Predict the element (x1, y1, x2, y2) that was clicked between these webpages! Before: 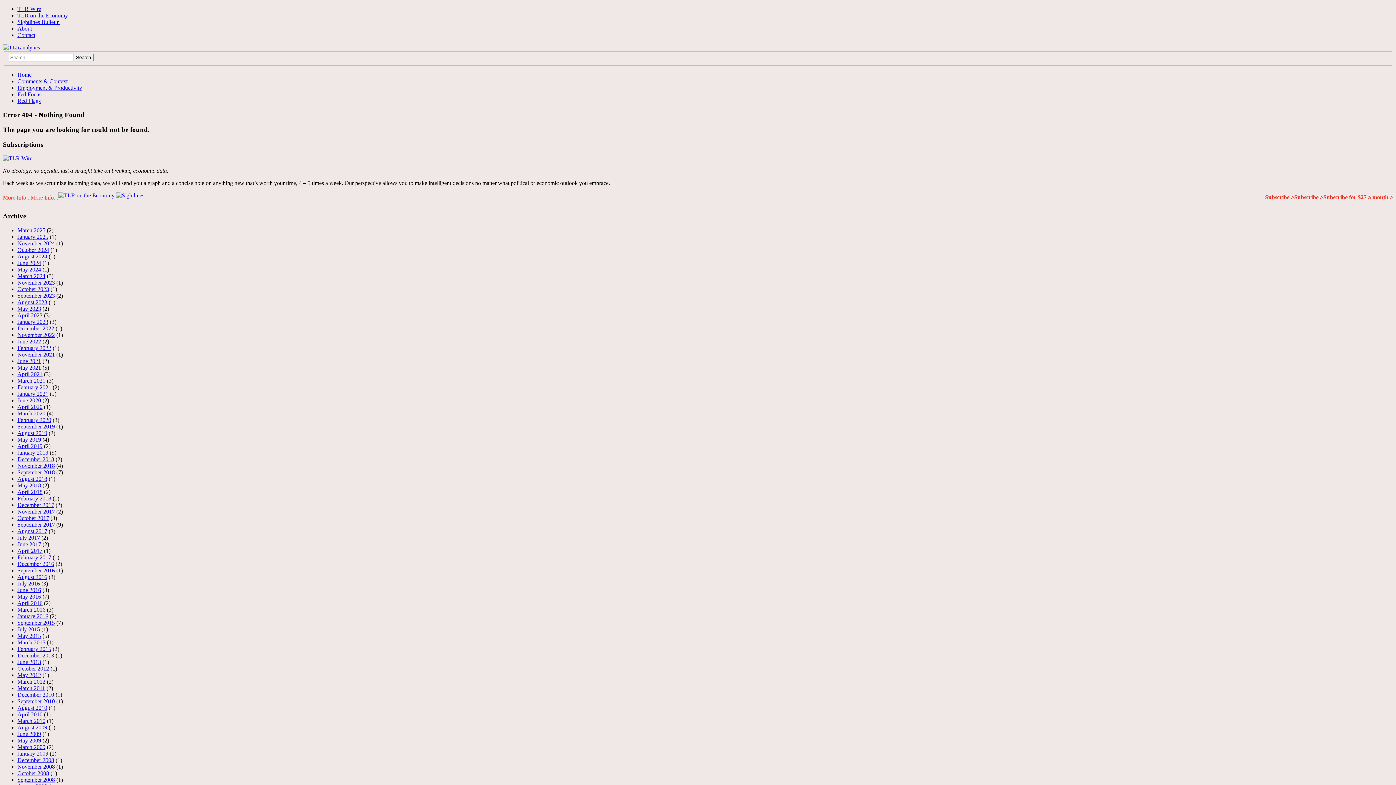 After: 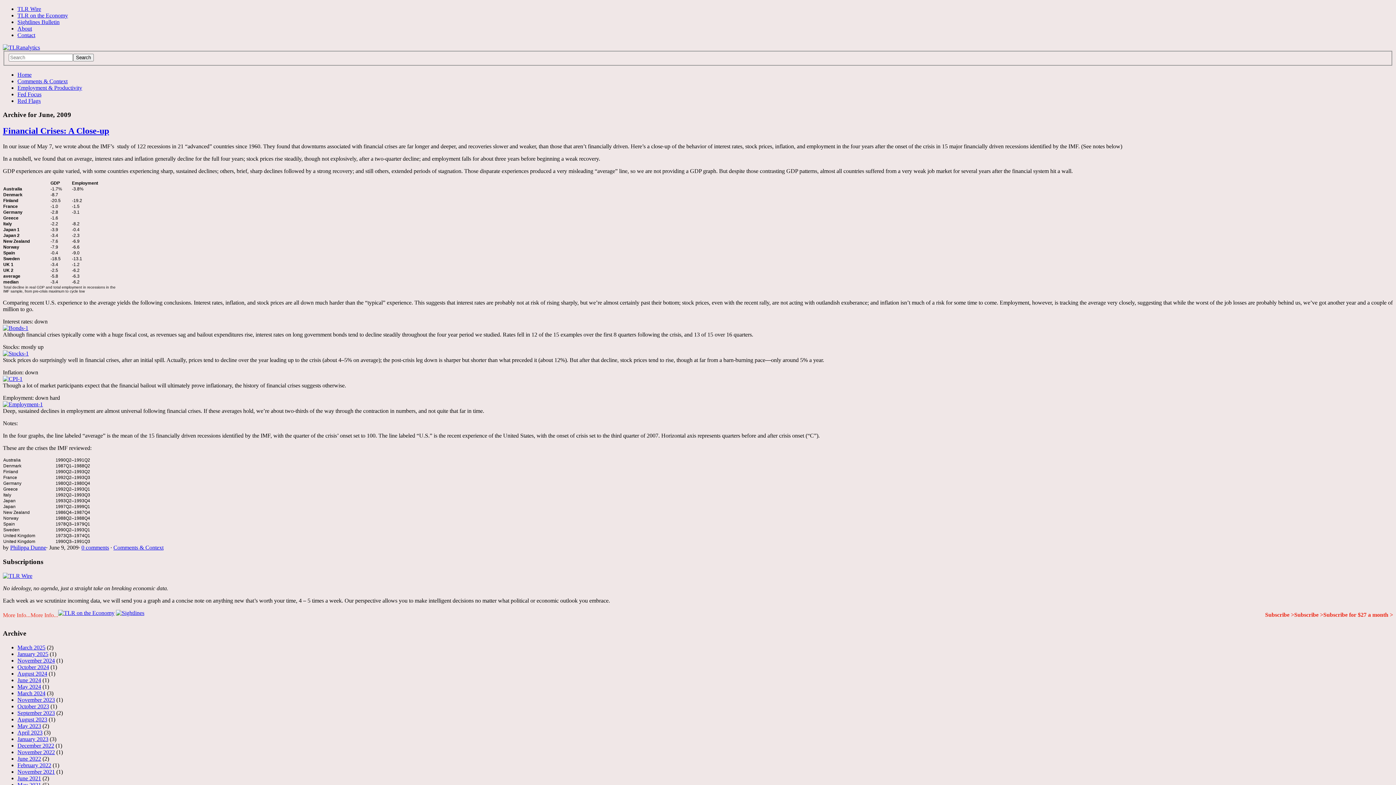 Action: bbox: (17, 731, 41, 737) label: June 2009